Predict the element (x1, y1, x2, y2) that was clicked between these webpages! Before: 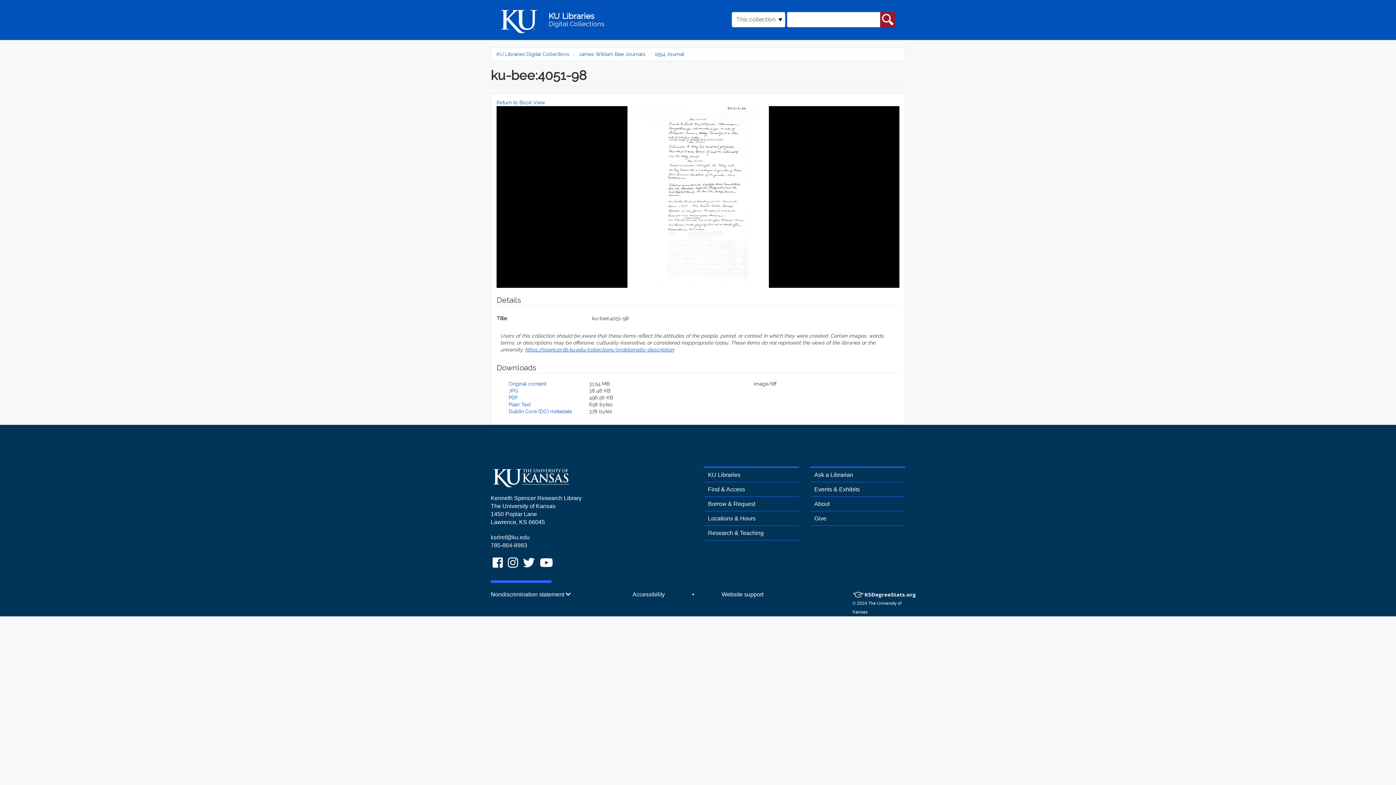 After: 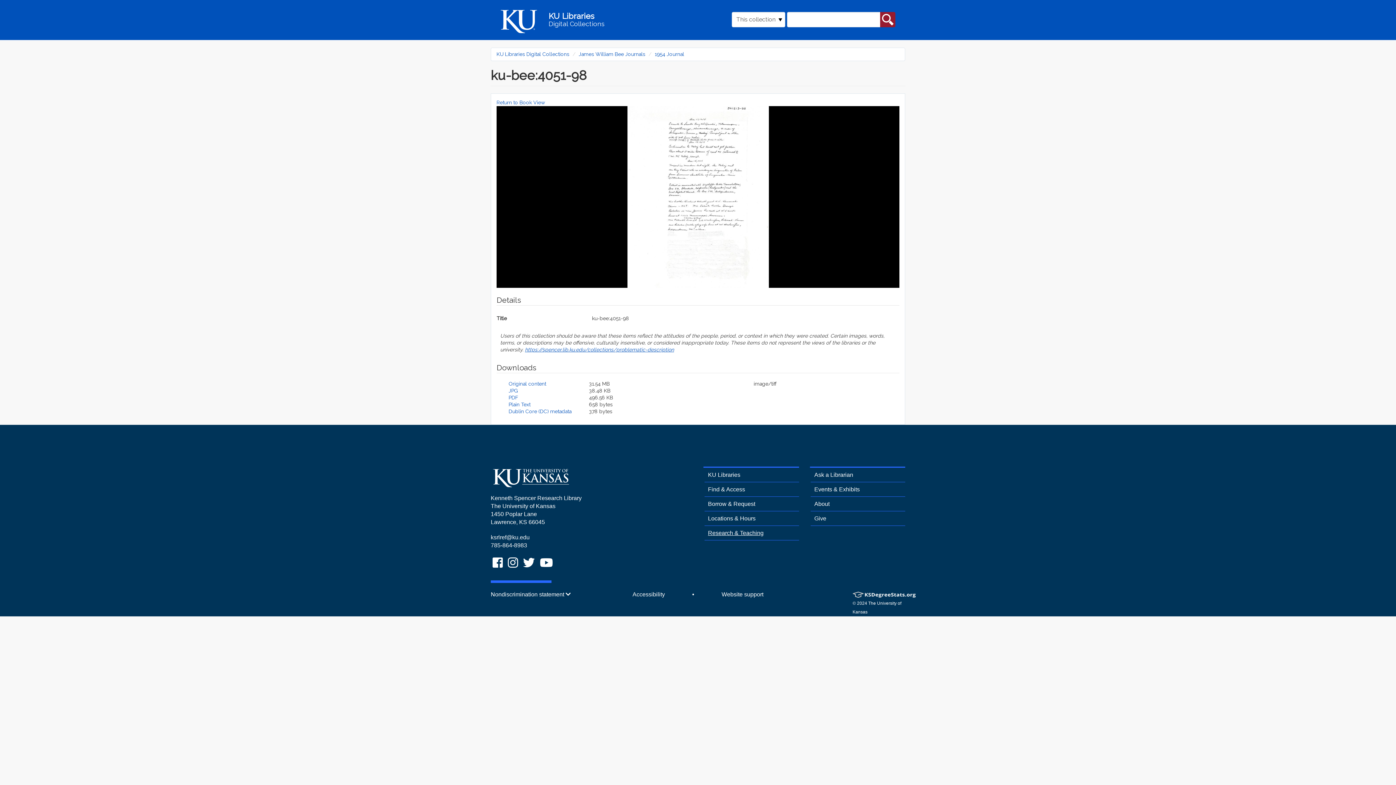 Action: bbox: (704, 530, 763, 536) label: Research & Teaching